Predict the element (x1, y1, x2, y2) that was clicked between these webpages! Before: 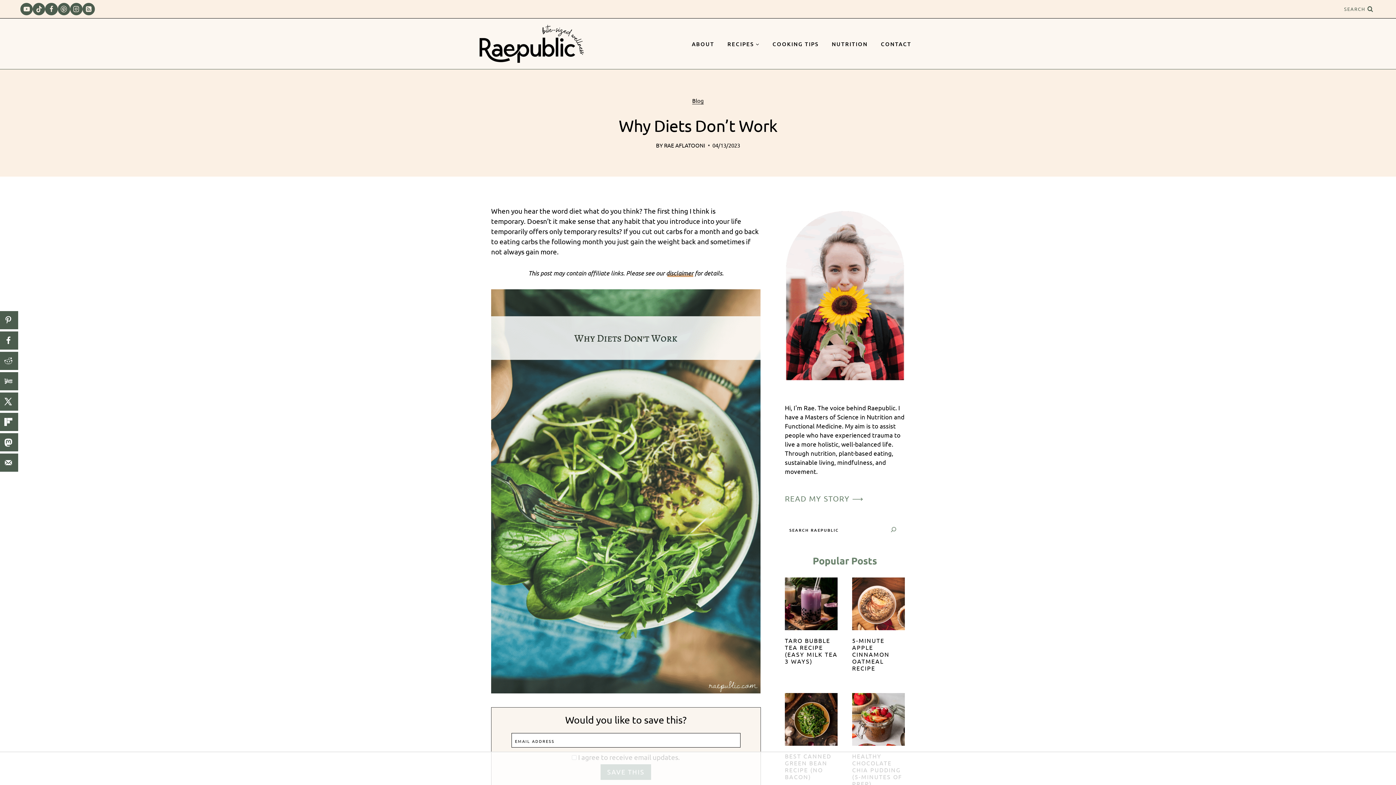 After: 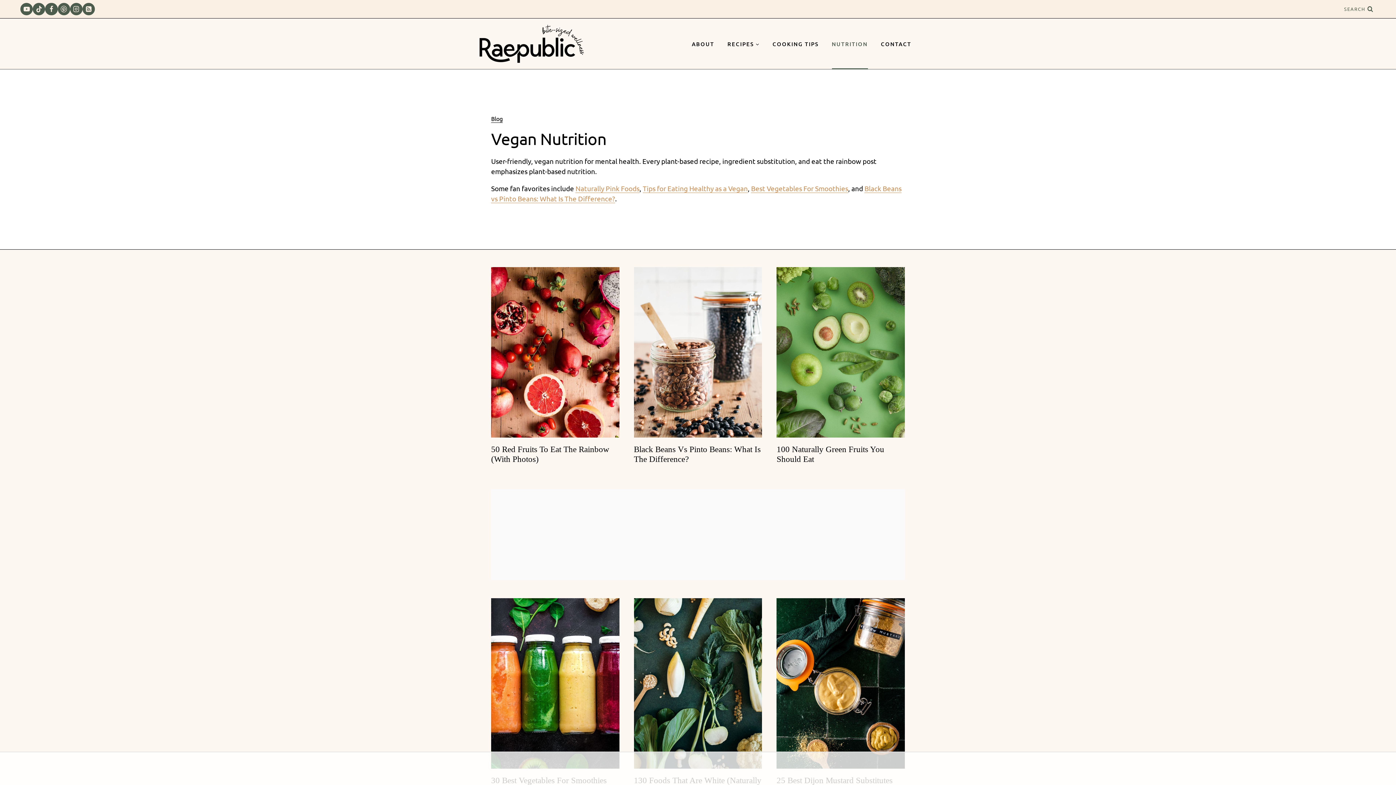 Action: label: NUTRITION bbox: (825, 18, 874, 69)